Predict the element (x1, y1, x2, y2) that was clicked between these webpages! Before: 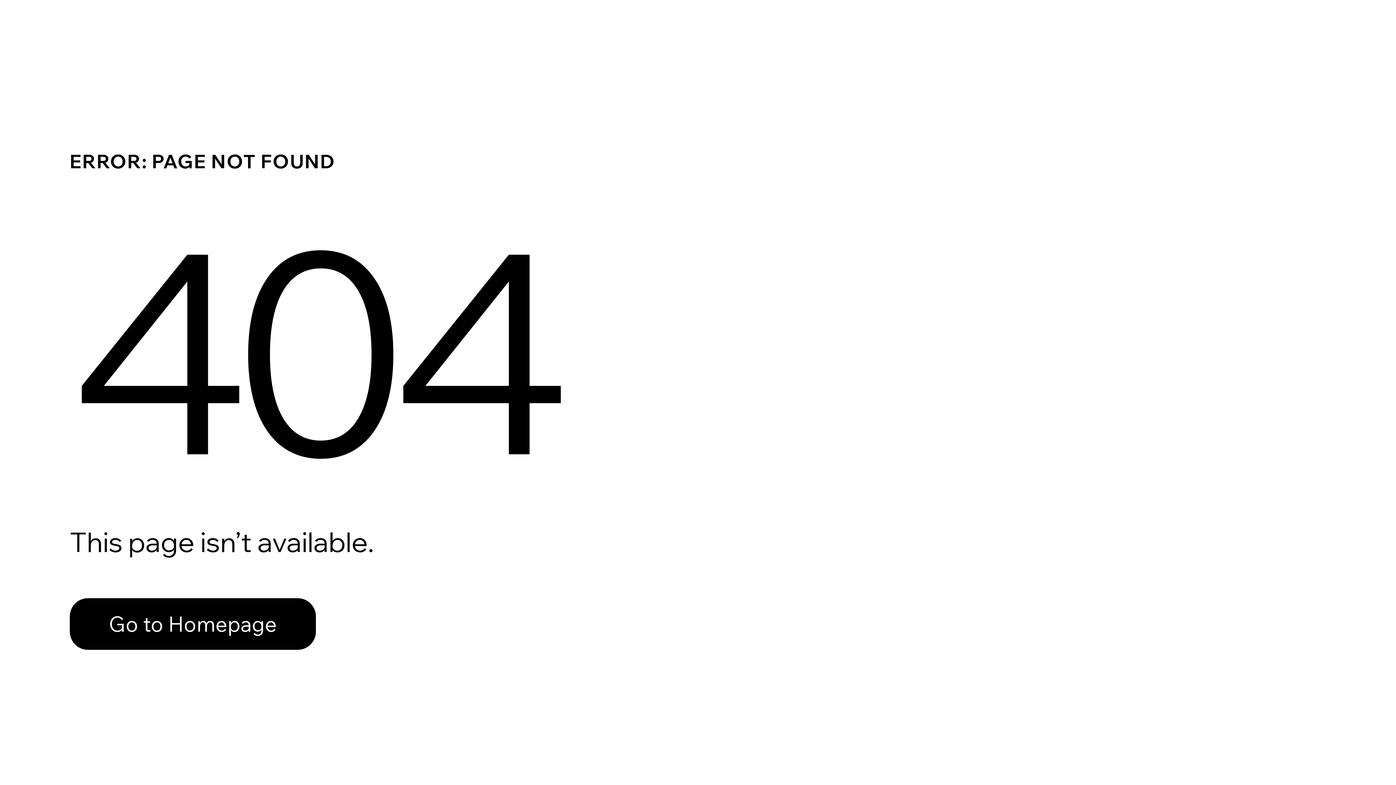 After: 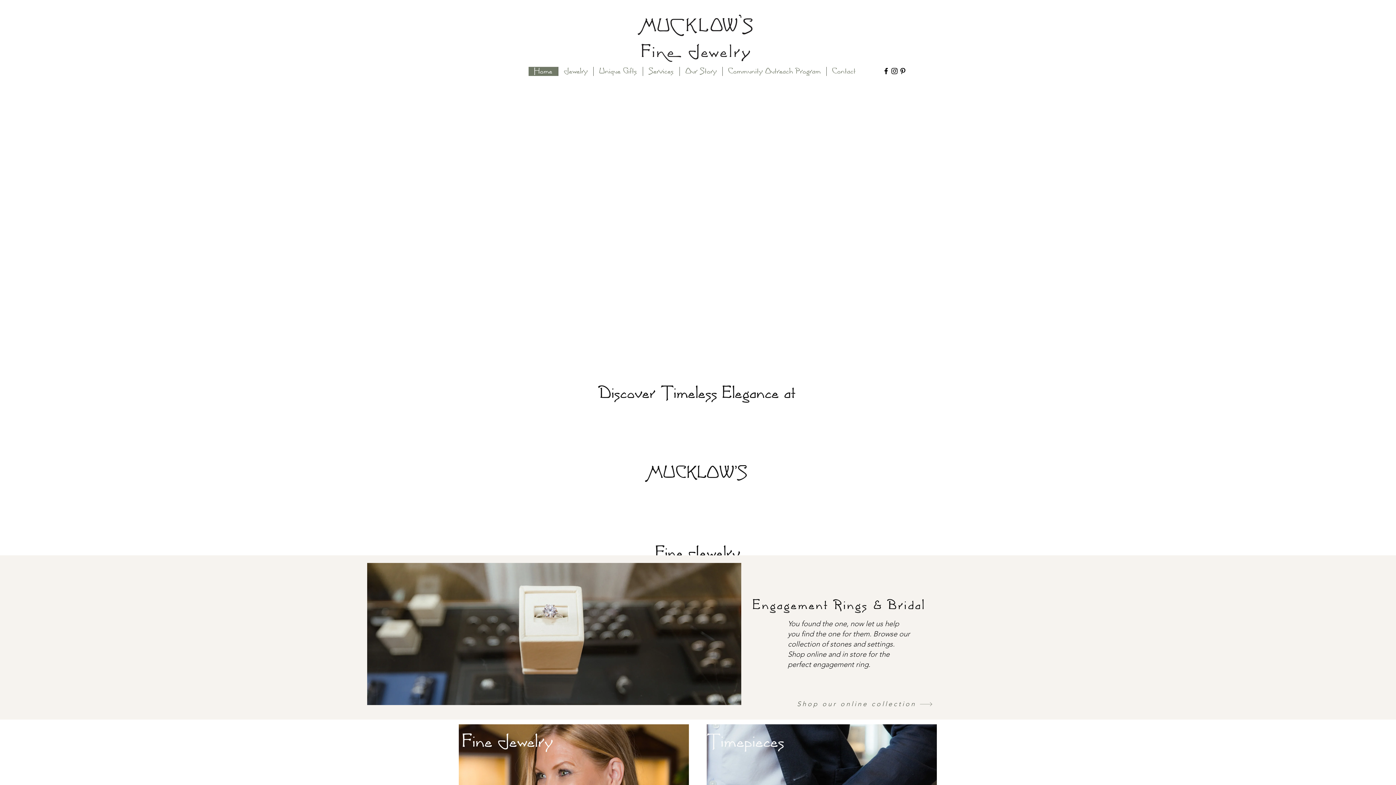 Action: label: Go to Homepage bbox: (69, 598, 316, 650)